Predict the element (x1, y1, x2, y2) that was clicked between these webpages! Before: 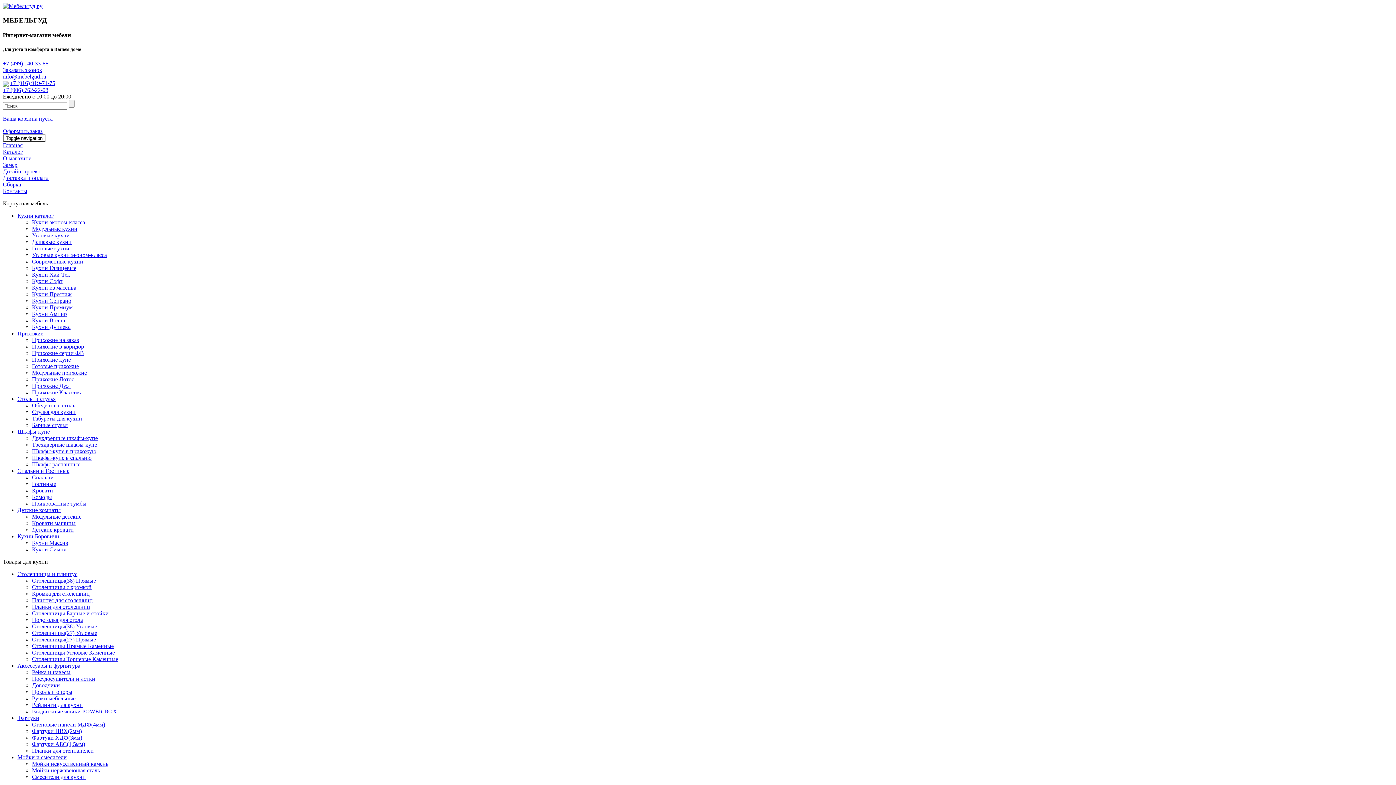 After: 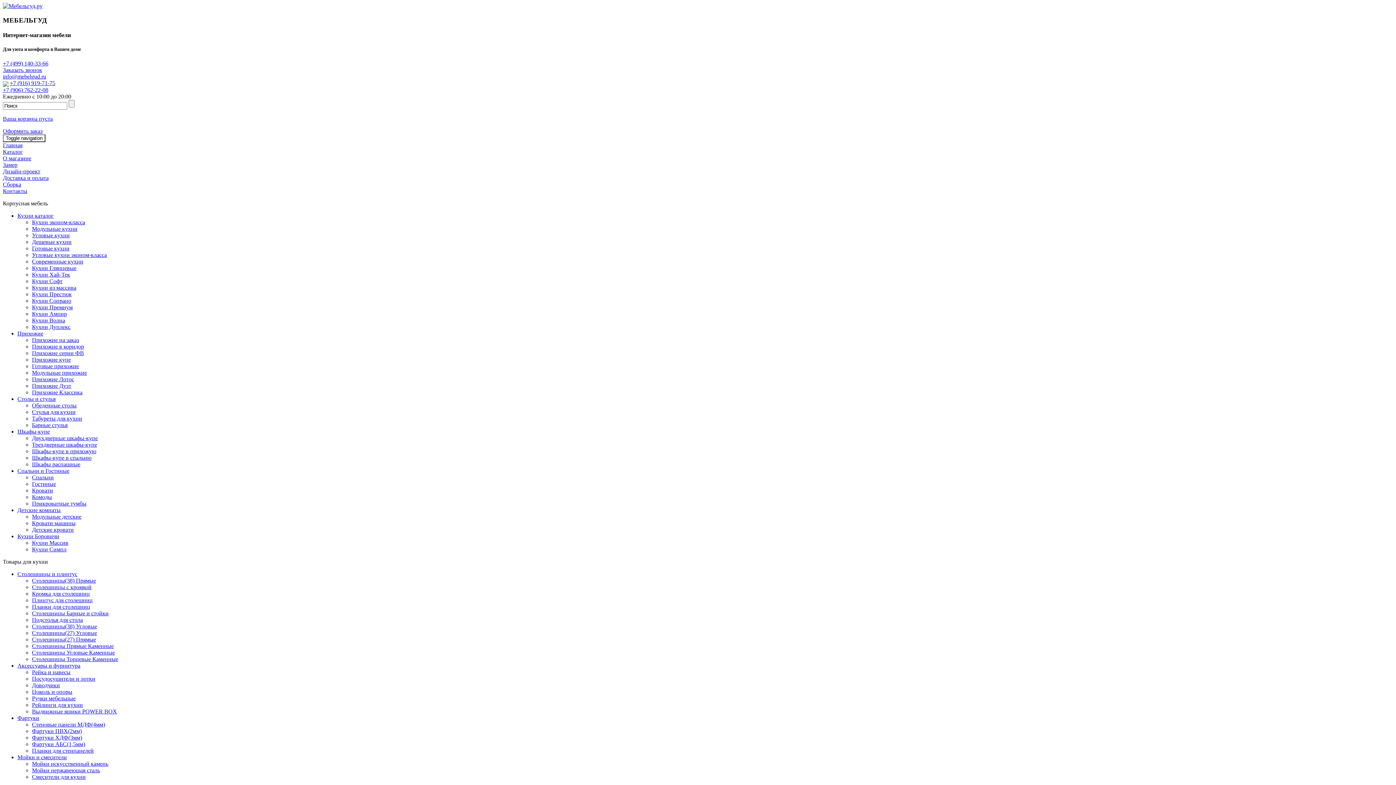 Action: bbox: (32, 708, 117, 715) label: Выдвижные ящики POWER BOX